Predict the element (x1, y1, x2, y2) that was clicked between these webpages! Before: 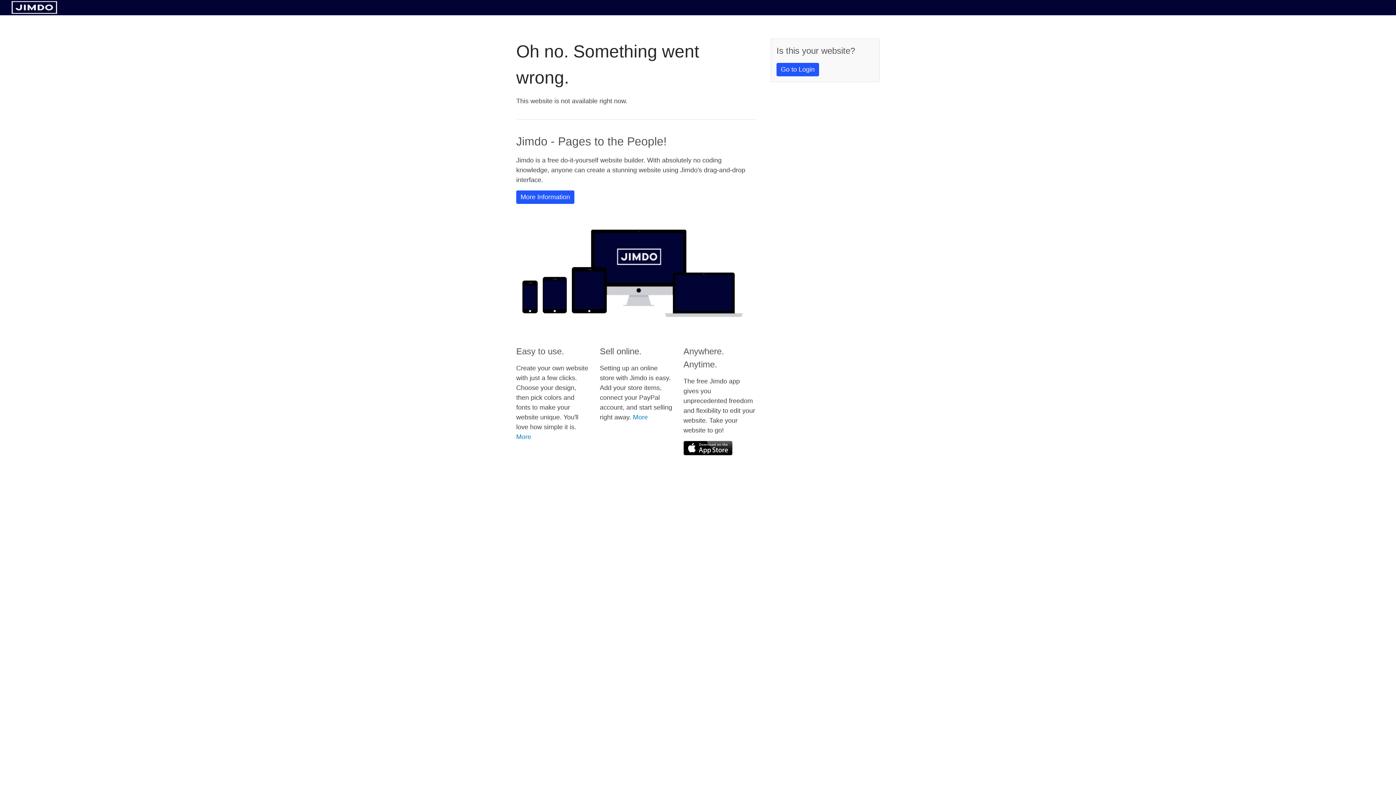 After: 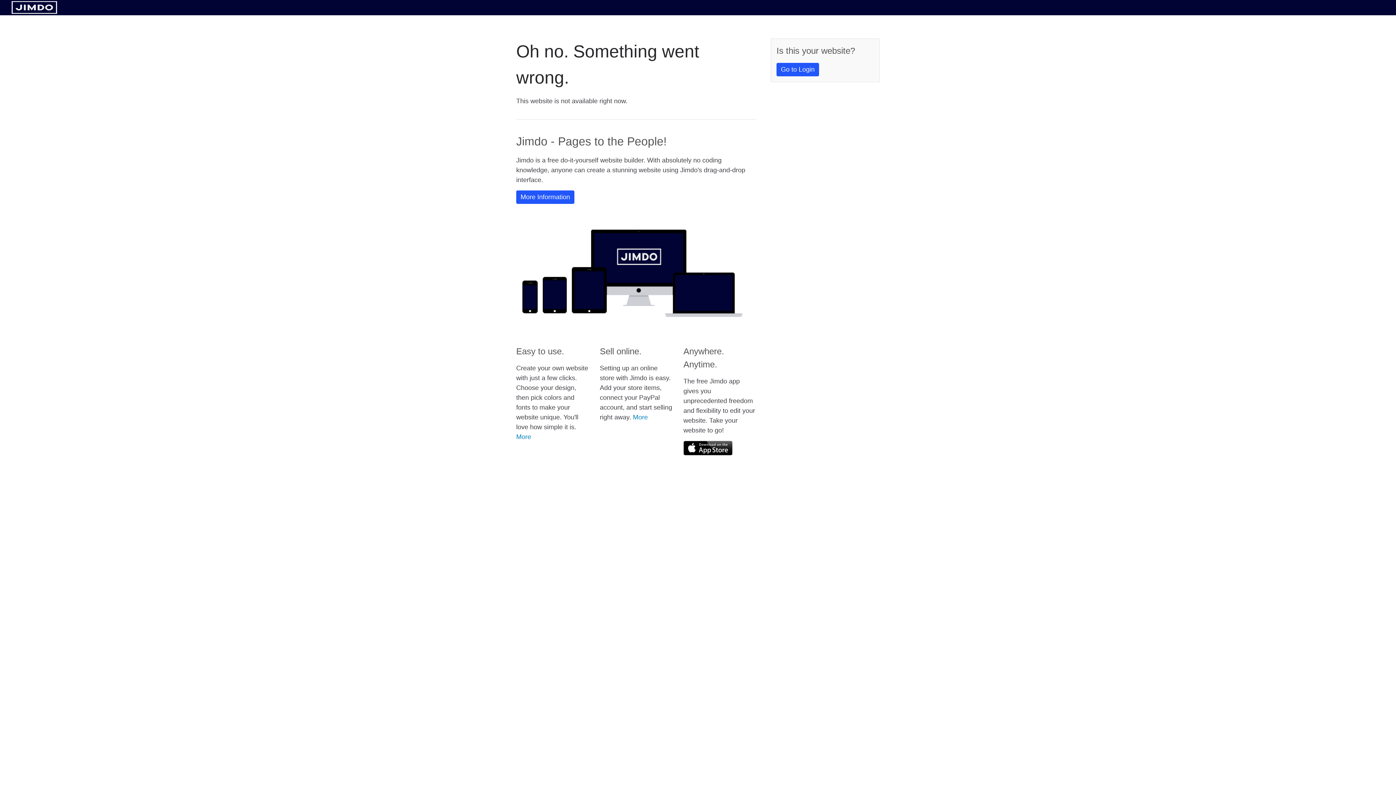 Action: bbox: (11, 8, 57, 14)